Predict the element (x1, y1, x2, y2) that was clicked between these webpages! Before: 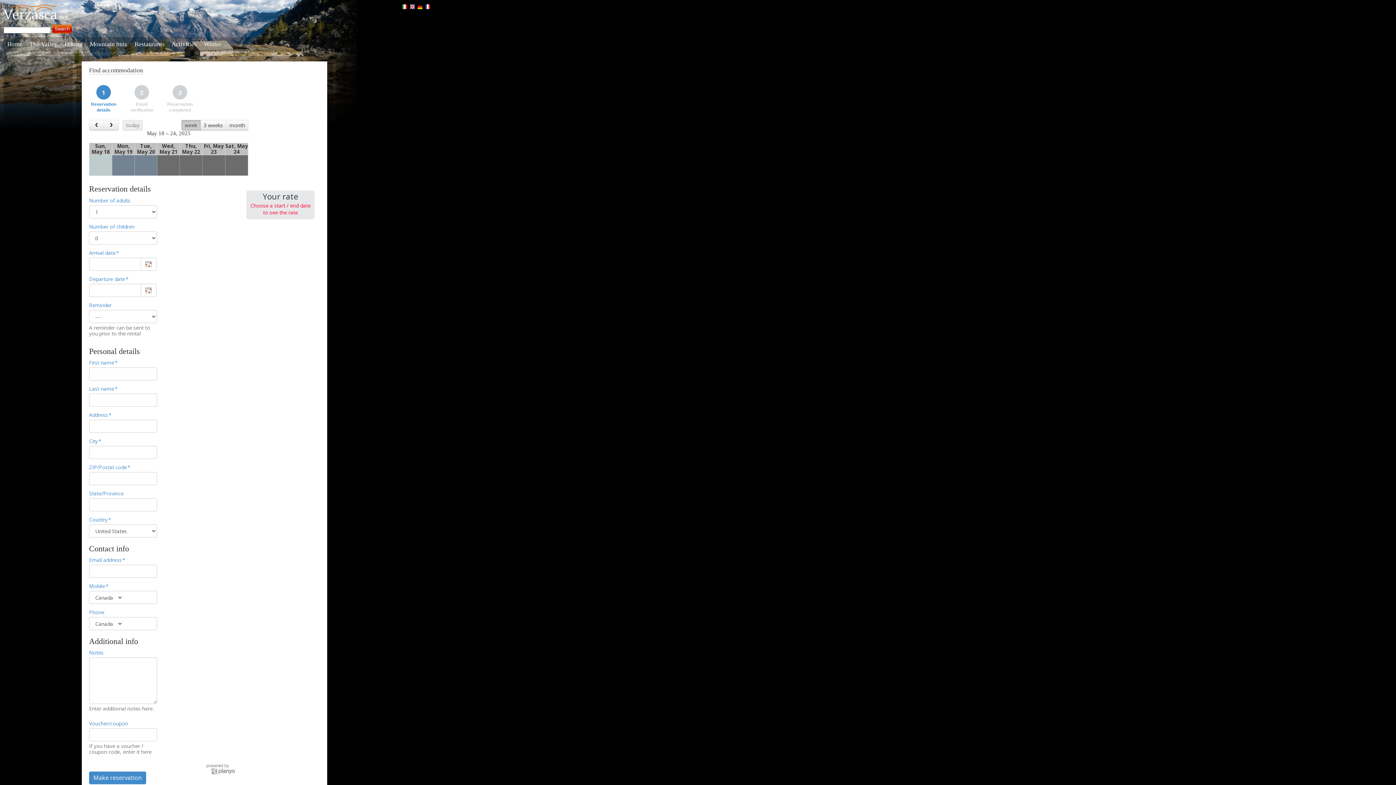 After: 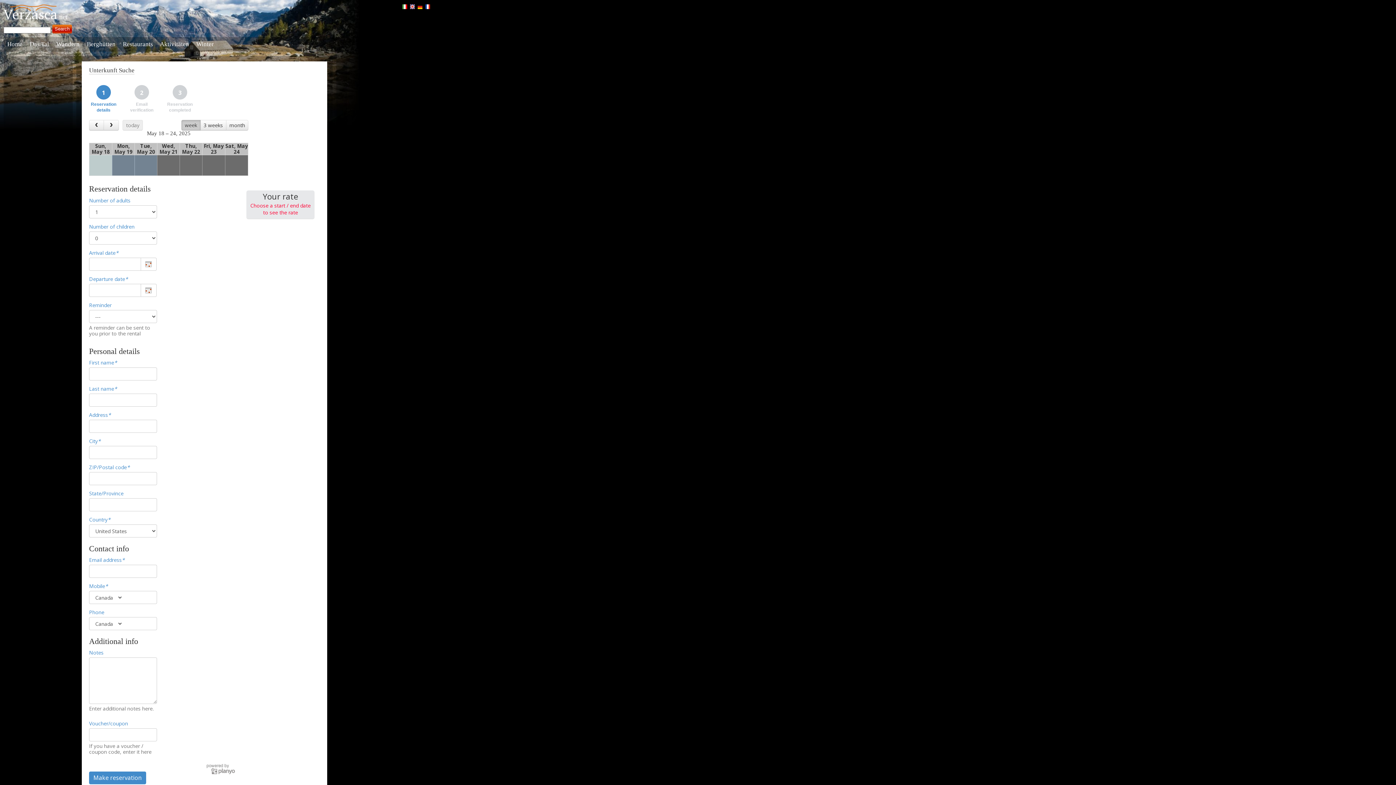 Action: bbox: (417, 3, 423, 9)